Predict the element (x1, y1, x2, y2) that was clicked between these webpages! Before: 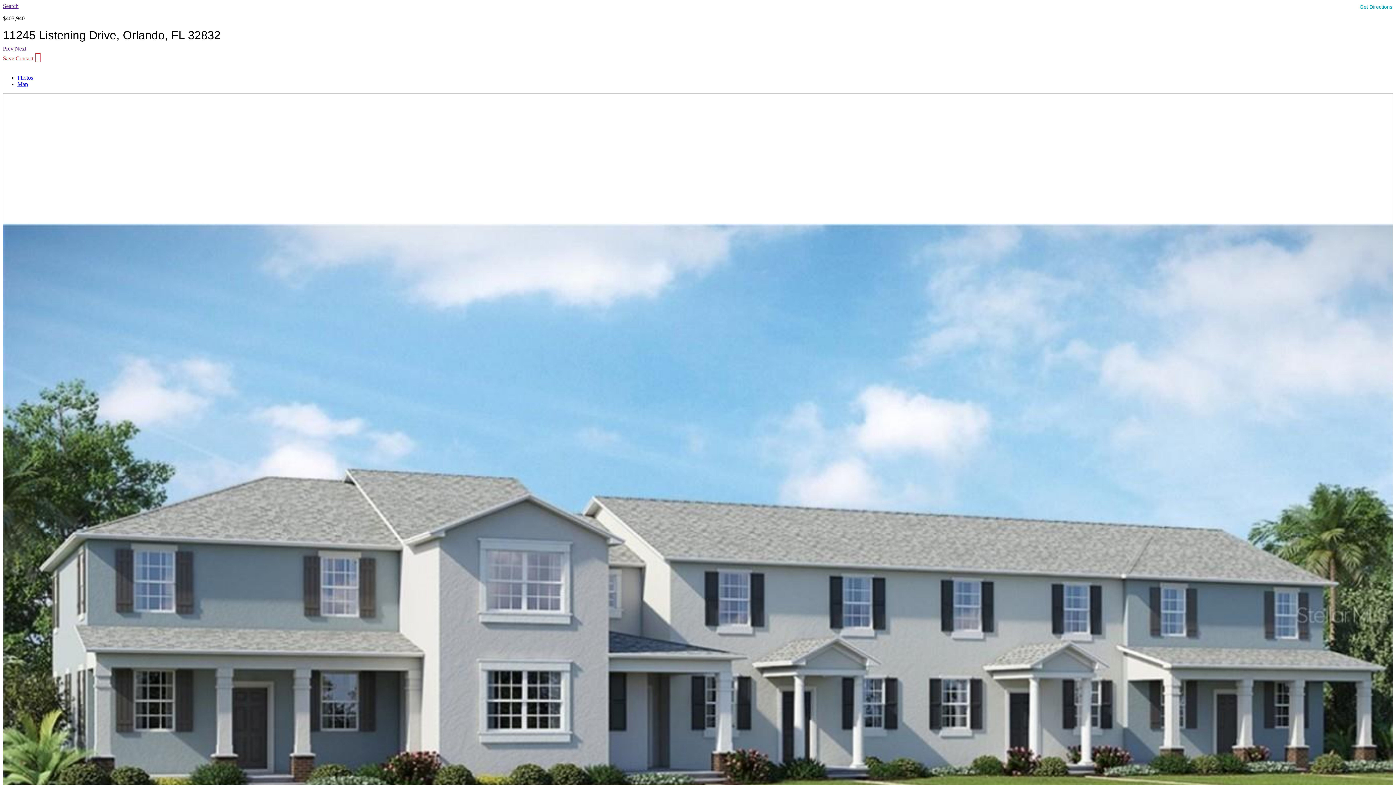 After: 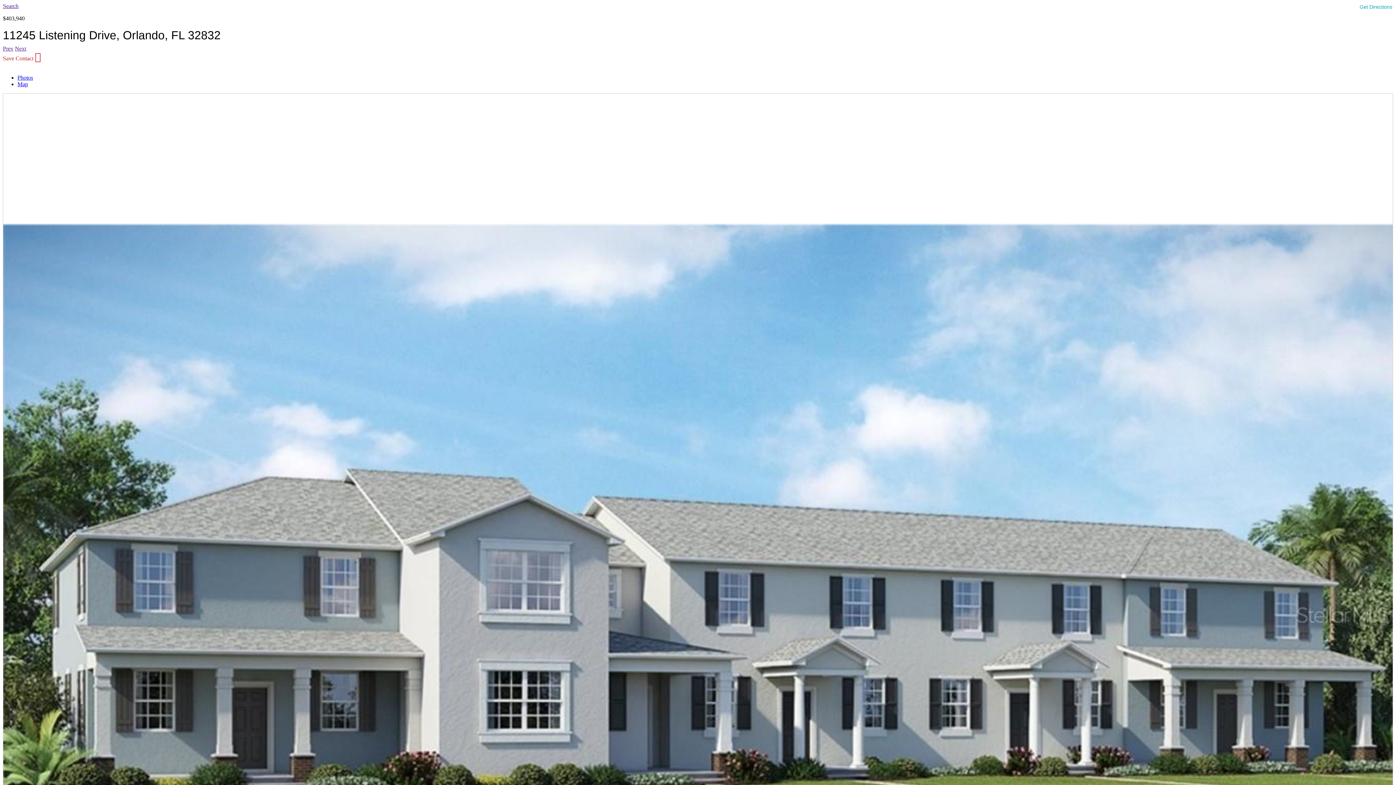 Action: bbox: (1358, 1, 1394, 12) label: Get Directions